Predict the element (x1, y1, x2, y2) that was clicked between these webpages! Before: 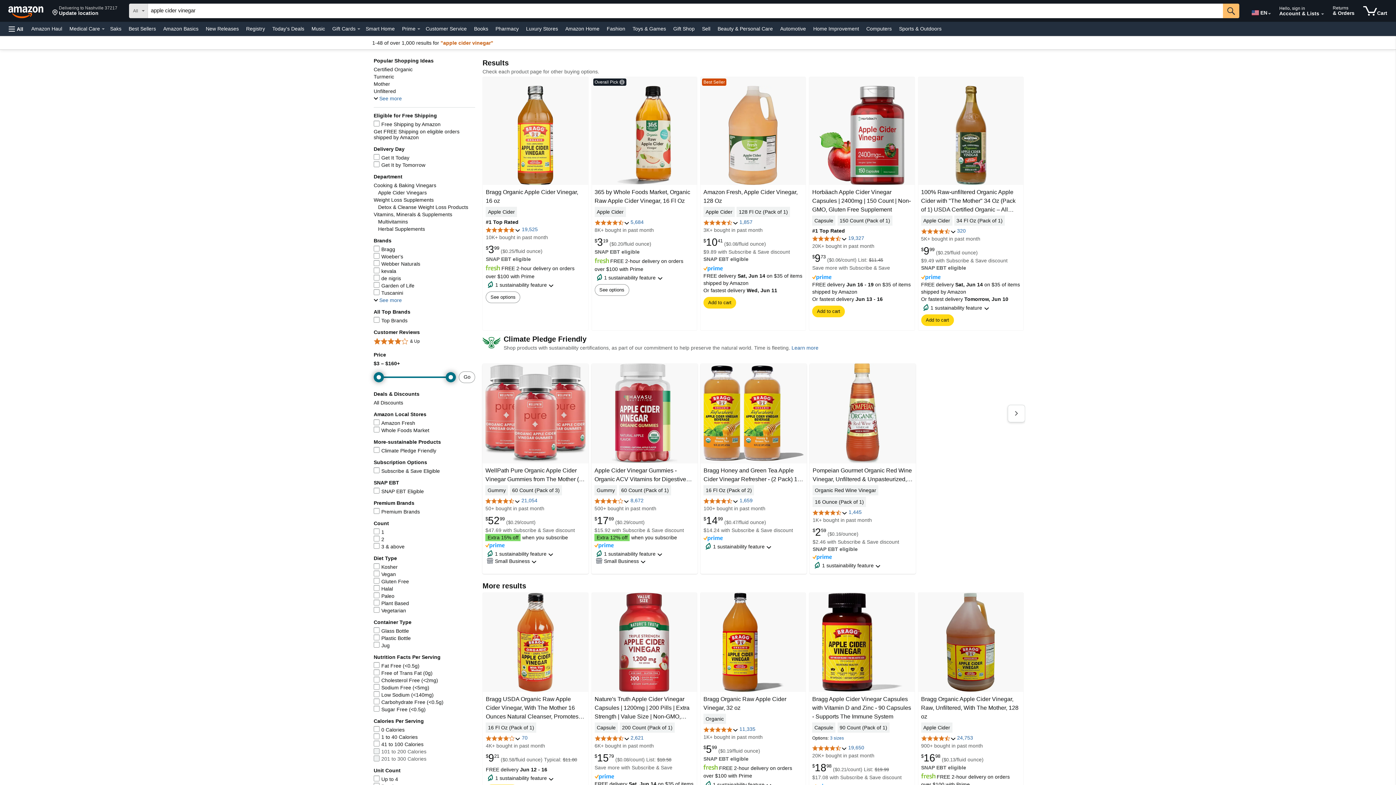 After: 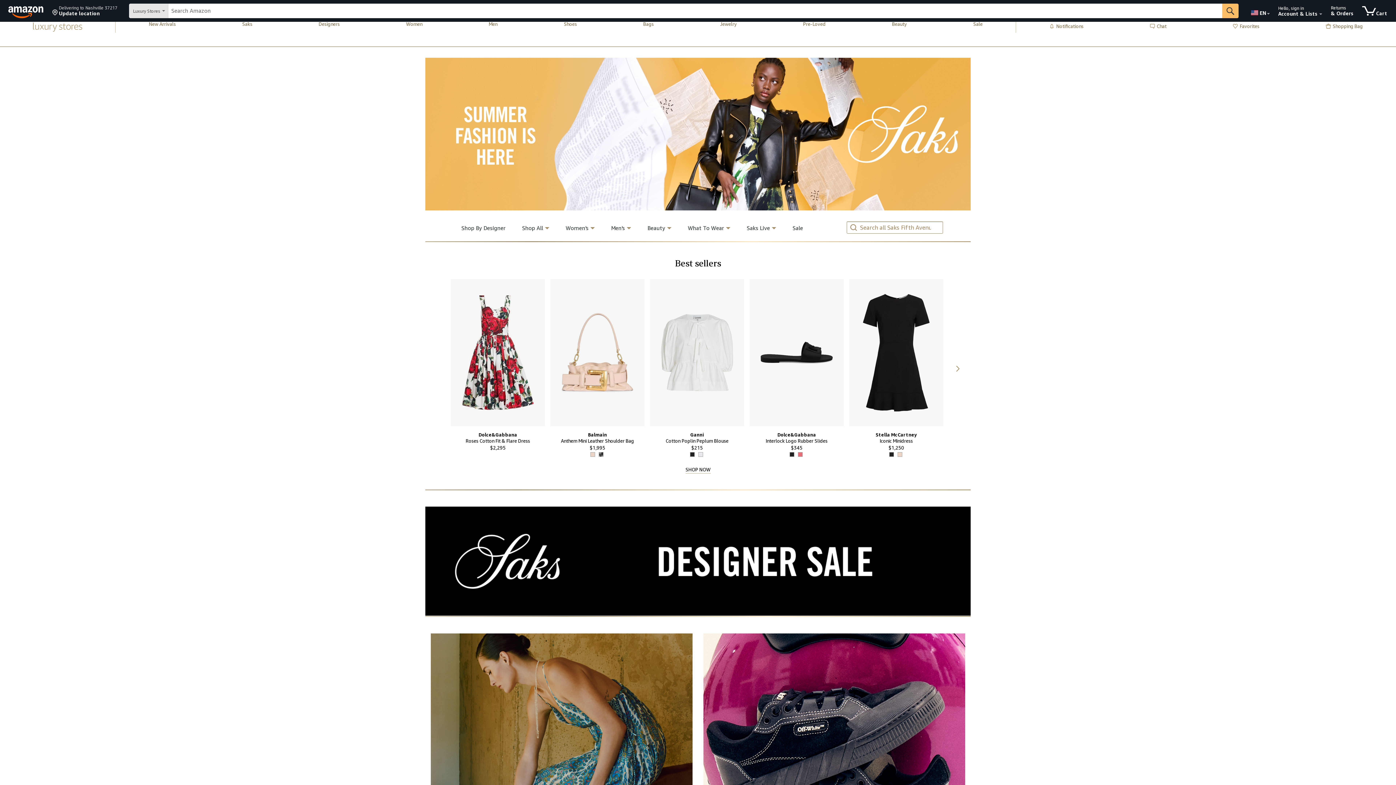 Action: bbox: (108, 23, 123, 33) label: Saks